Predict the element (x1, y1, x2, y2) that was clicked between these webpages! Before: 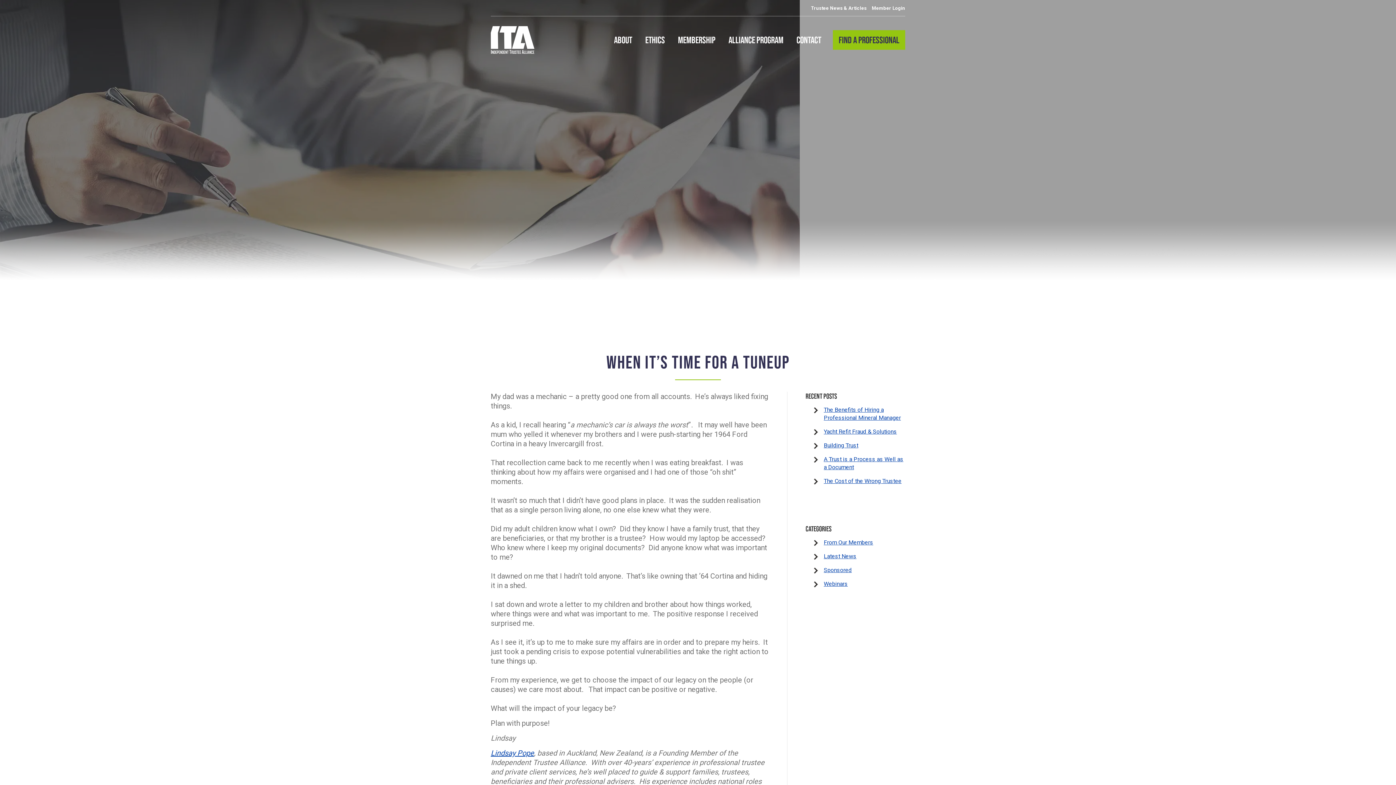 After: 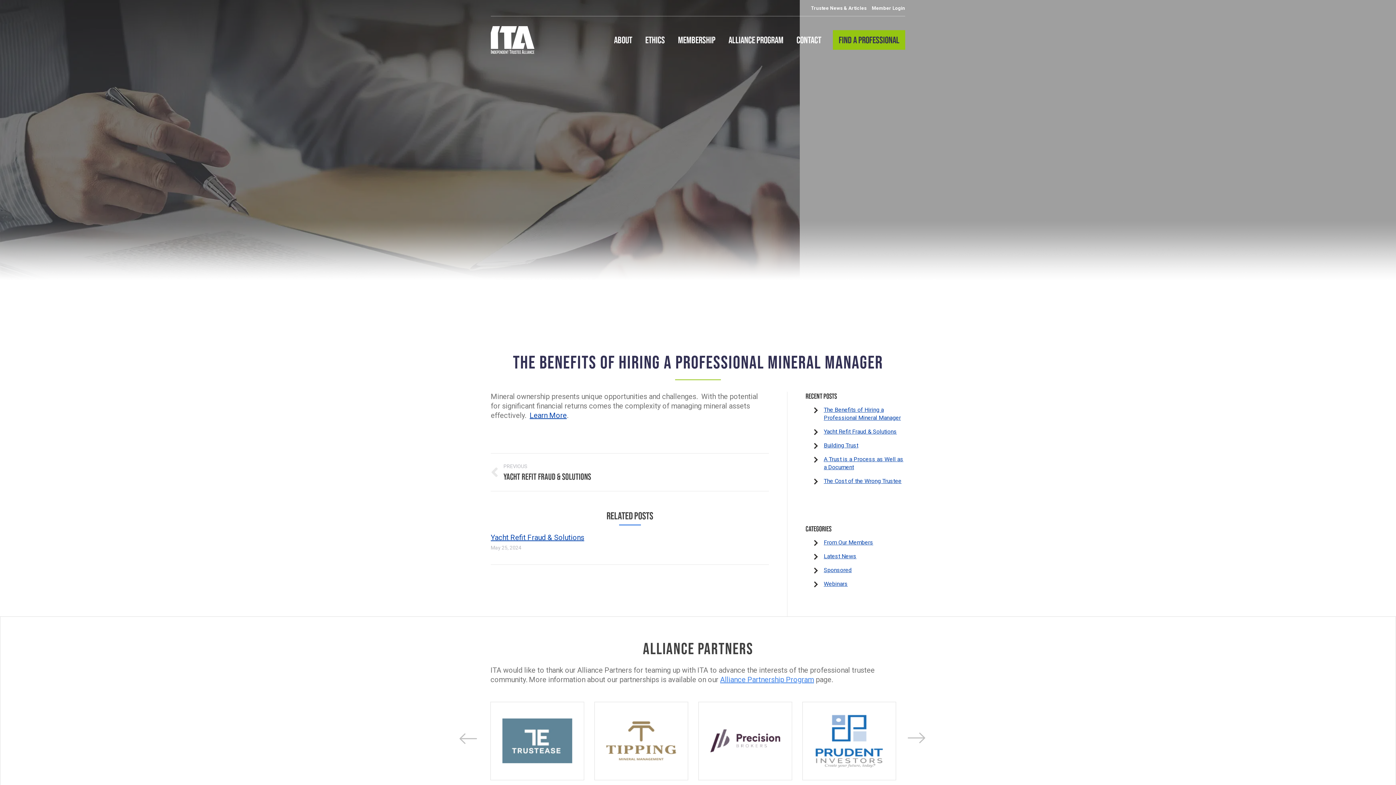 Action: bbox: (824, 406, 905, 422) label: The Benefits of Hiring a Professional Mineral Manager